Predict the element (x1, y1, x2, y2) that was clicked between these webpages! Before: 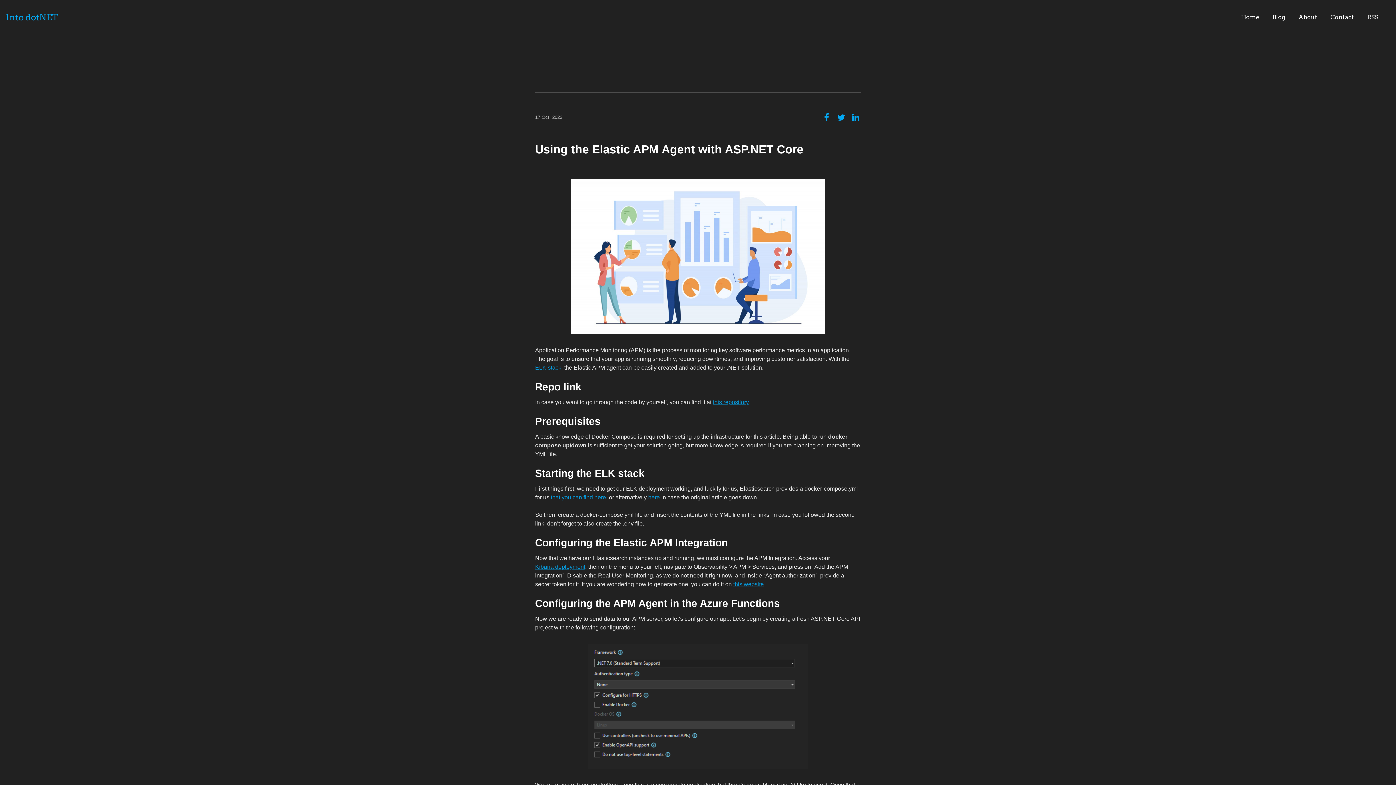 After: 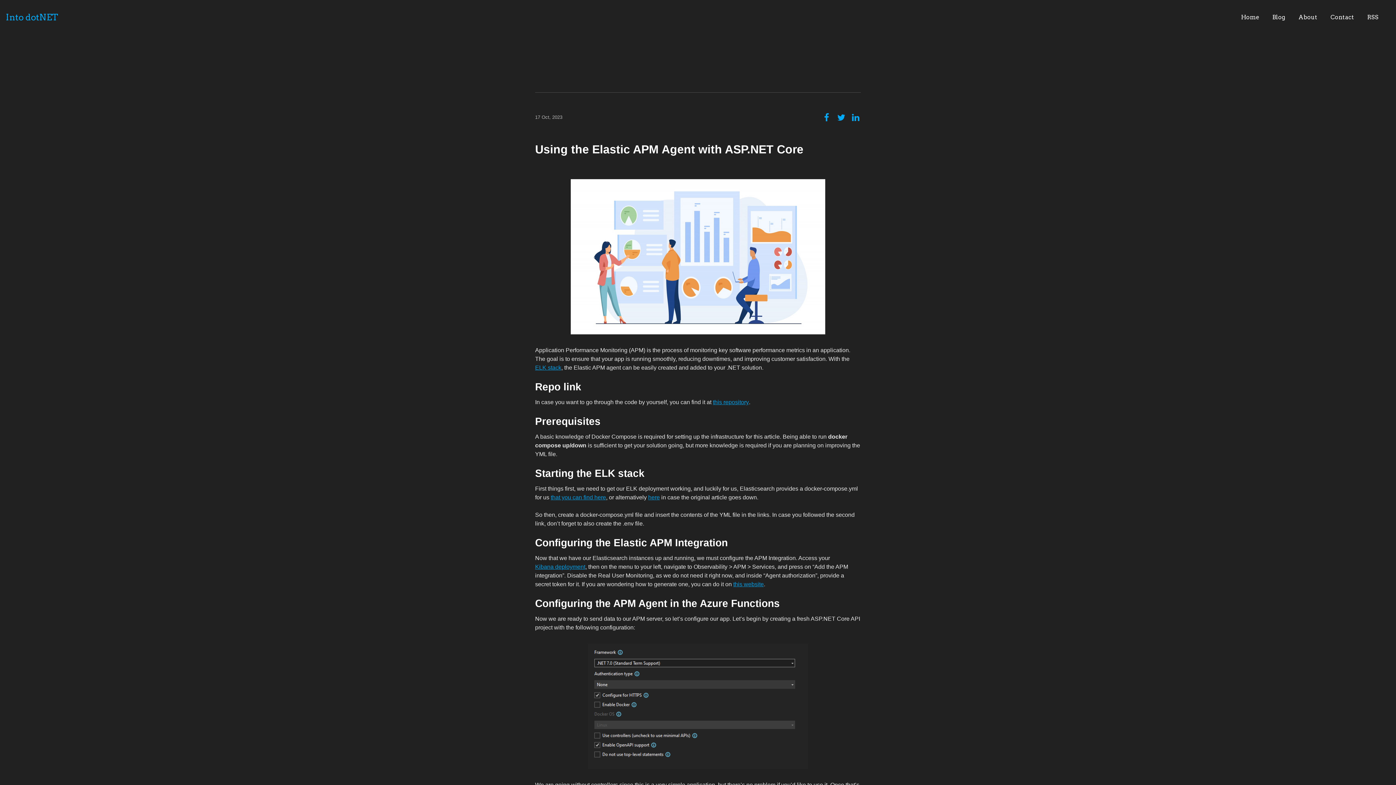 Action: bbox: (836, 112, 846, 122) label: Go to our twitter page